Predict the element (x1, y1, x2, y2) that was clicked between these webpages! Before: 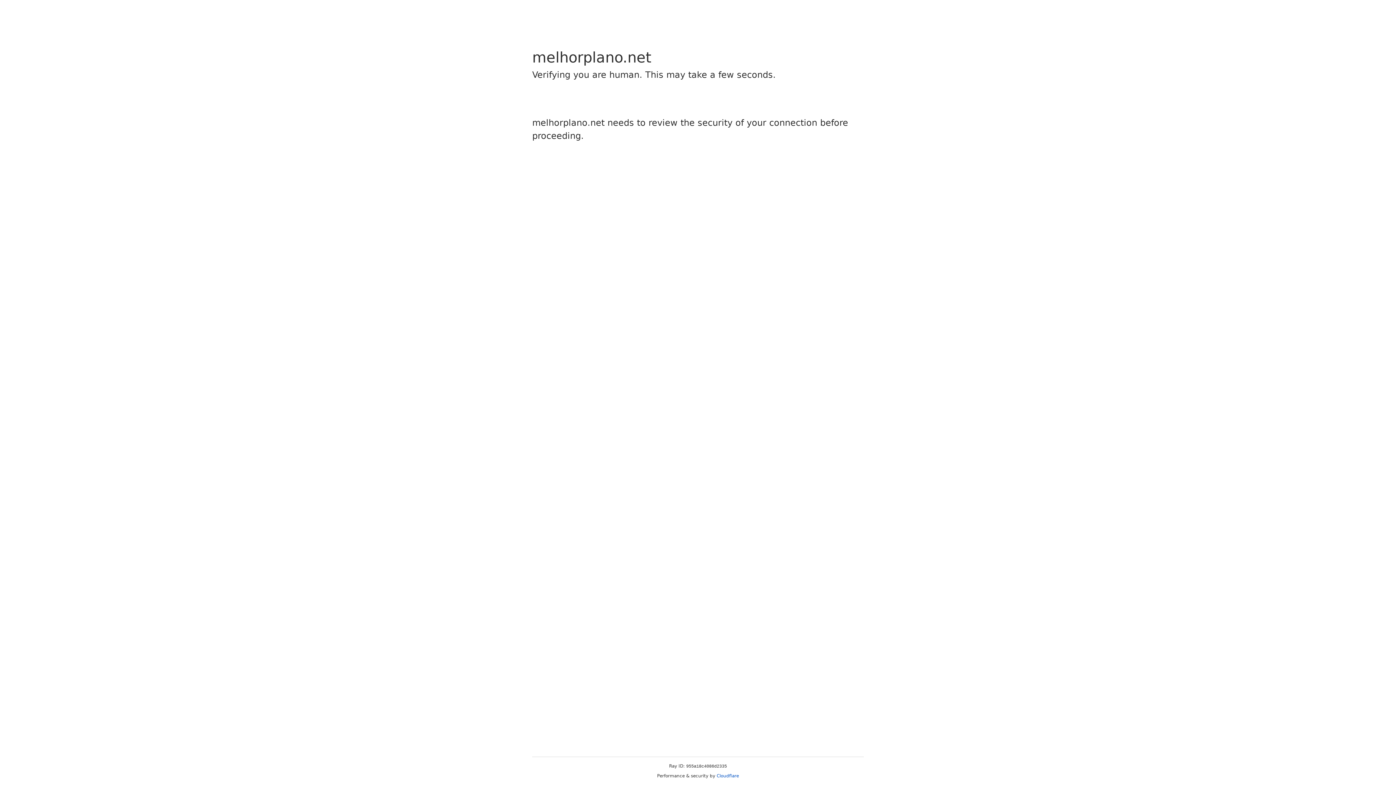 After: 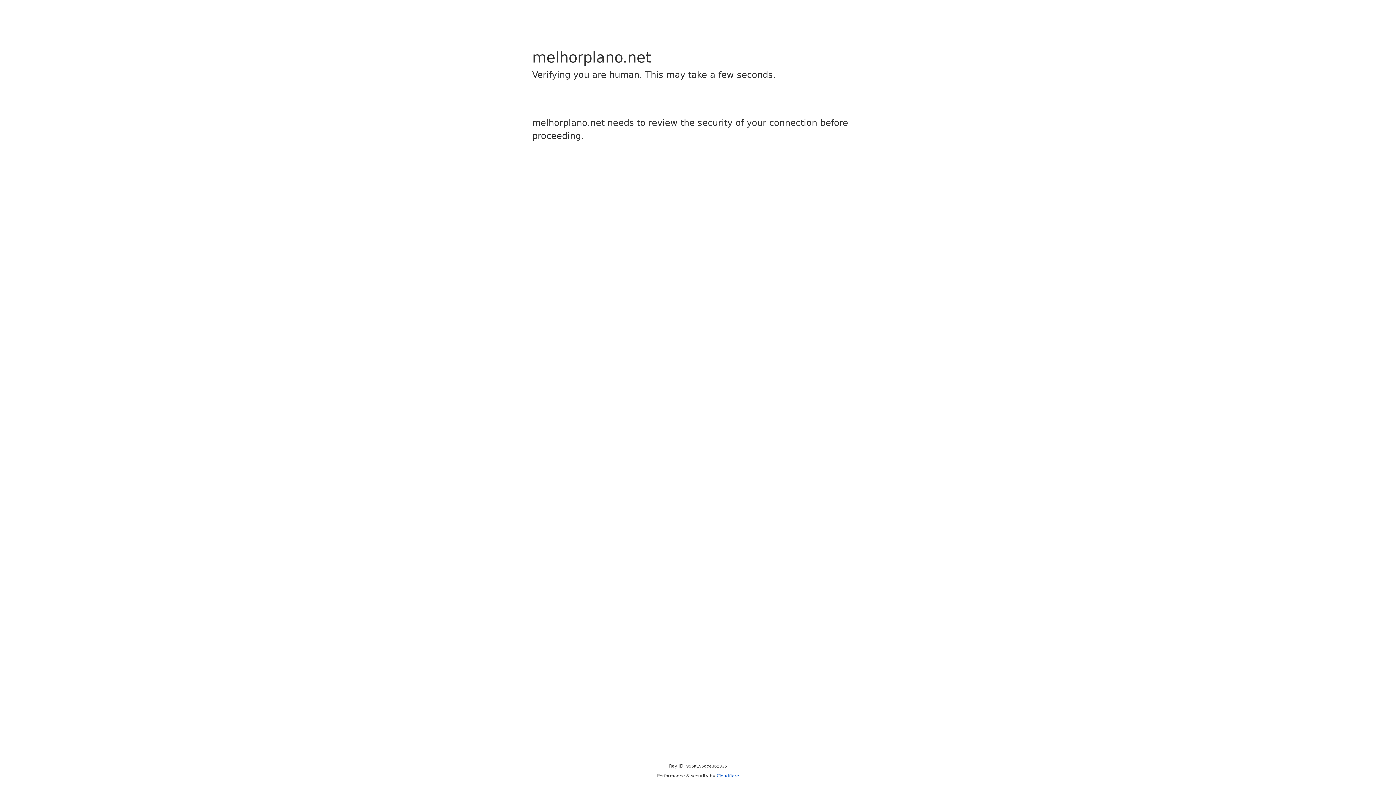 Action: label: Cloudflare bbox: (716, 773, 739, 778)